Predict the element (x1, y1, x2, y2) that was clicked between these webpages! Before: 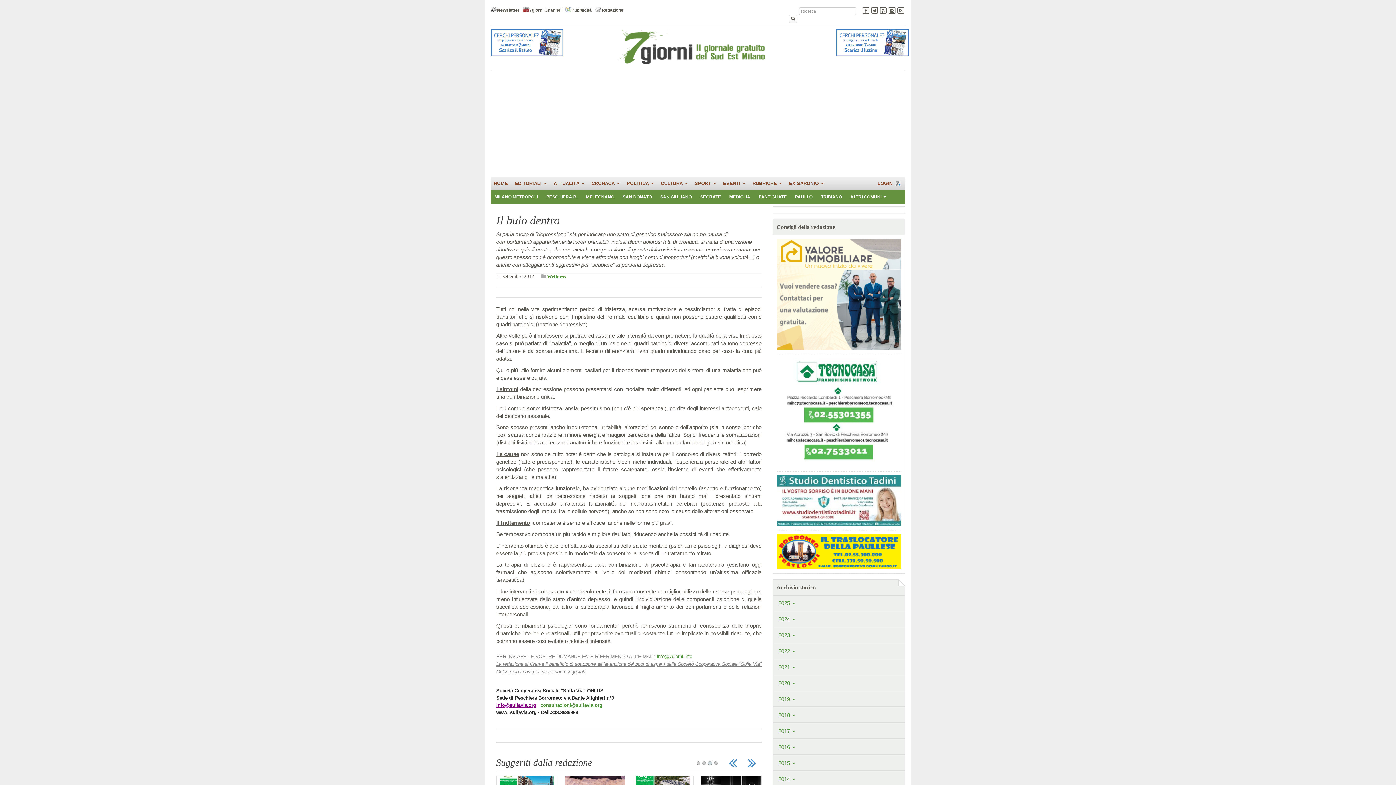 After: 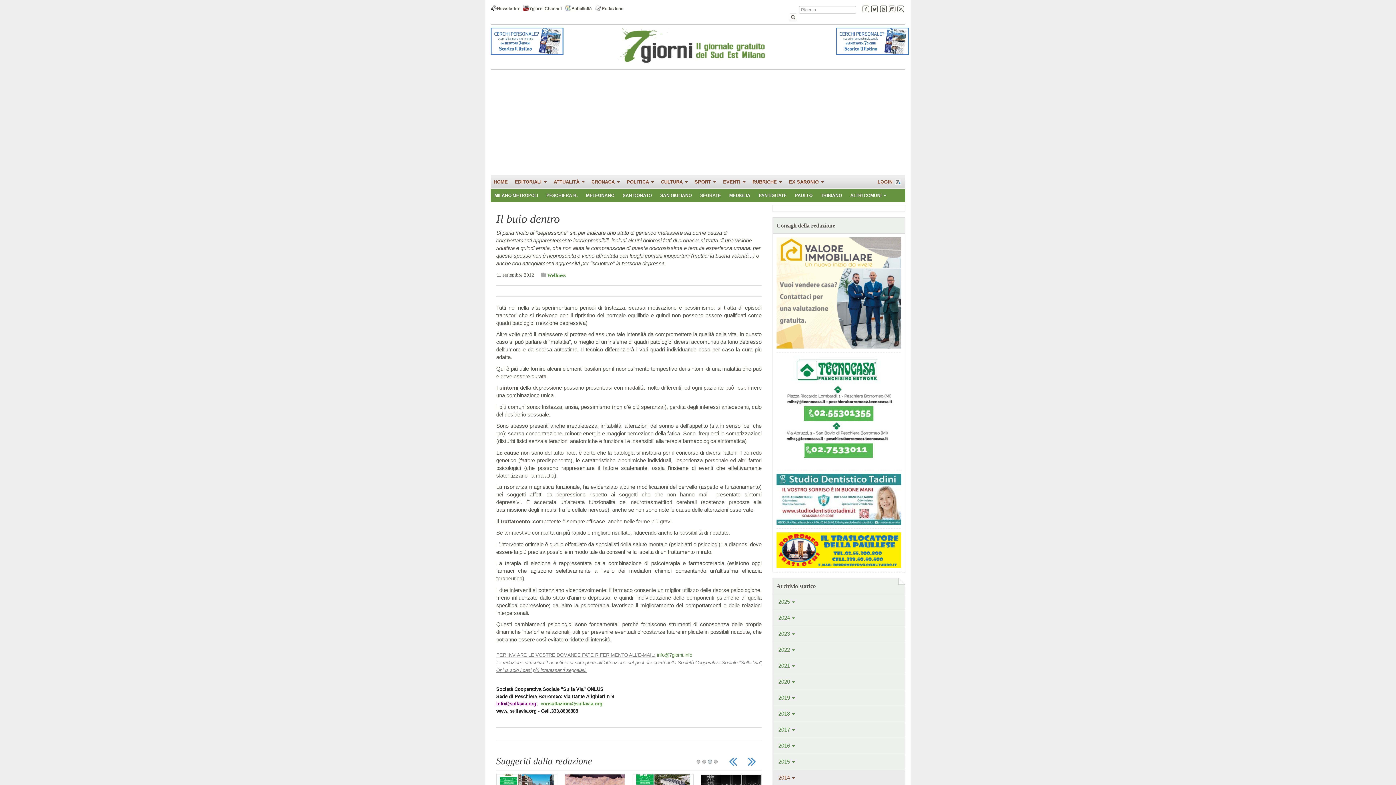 Action: label: 2014  bbox: (773, 772, 905, 787)